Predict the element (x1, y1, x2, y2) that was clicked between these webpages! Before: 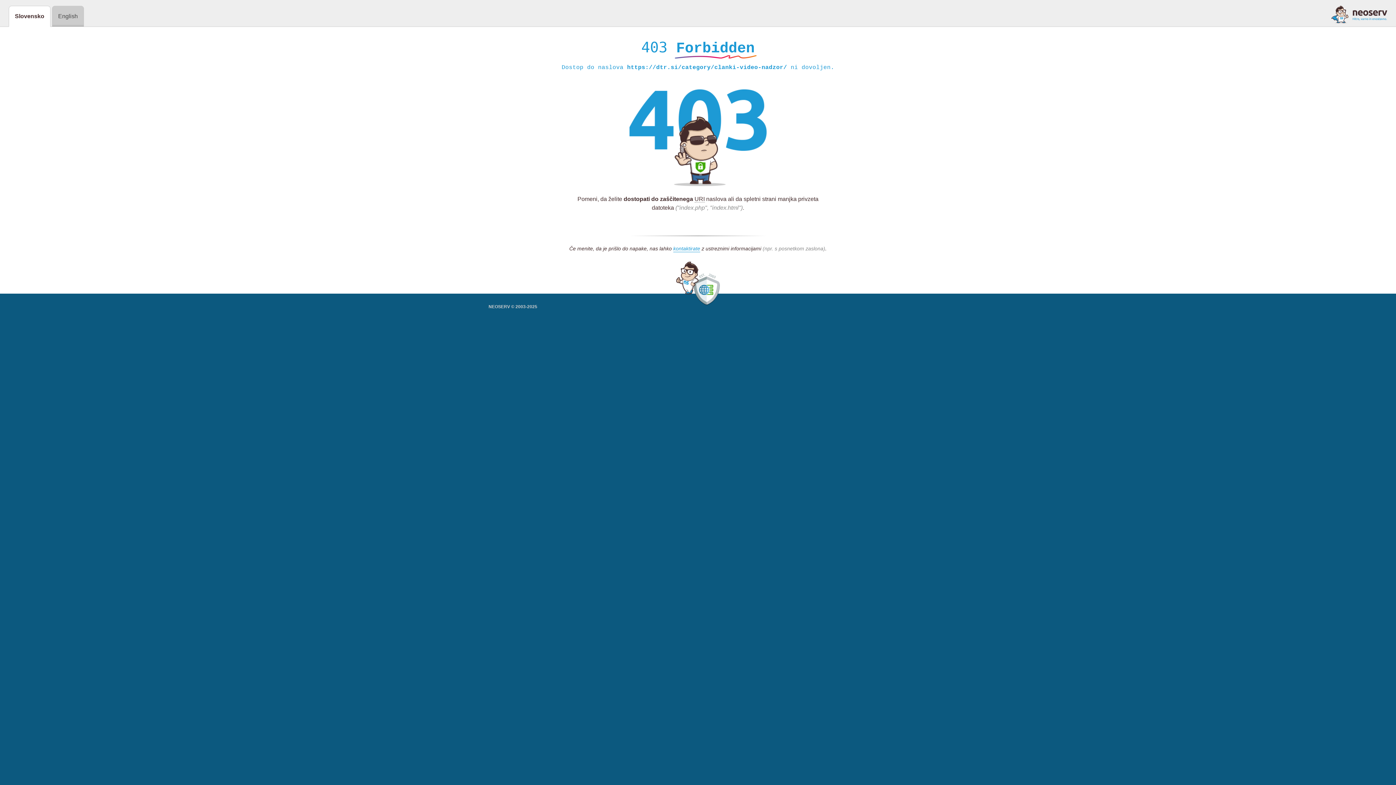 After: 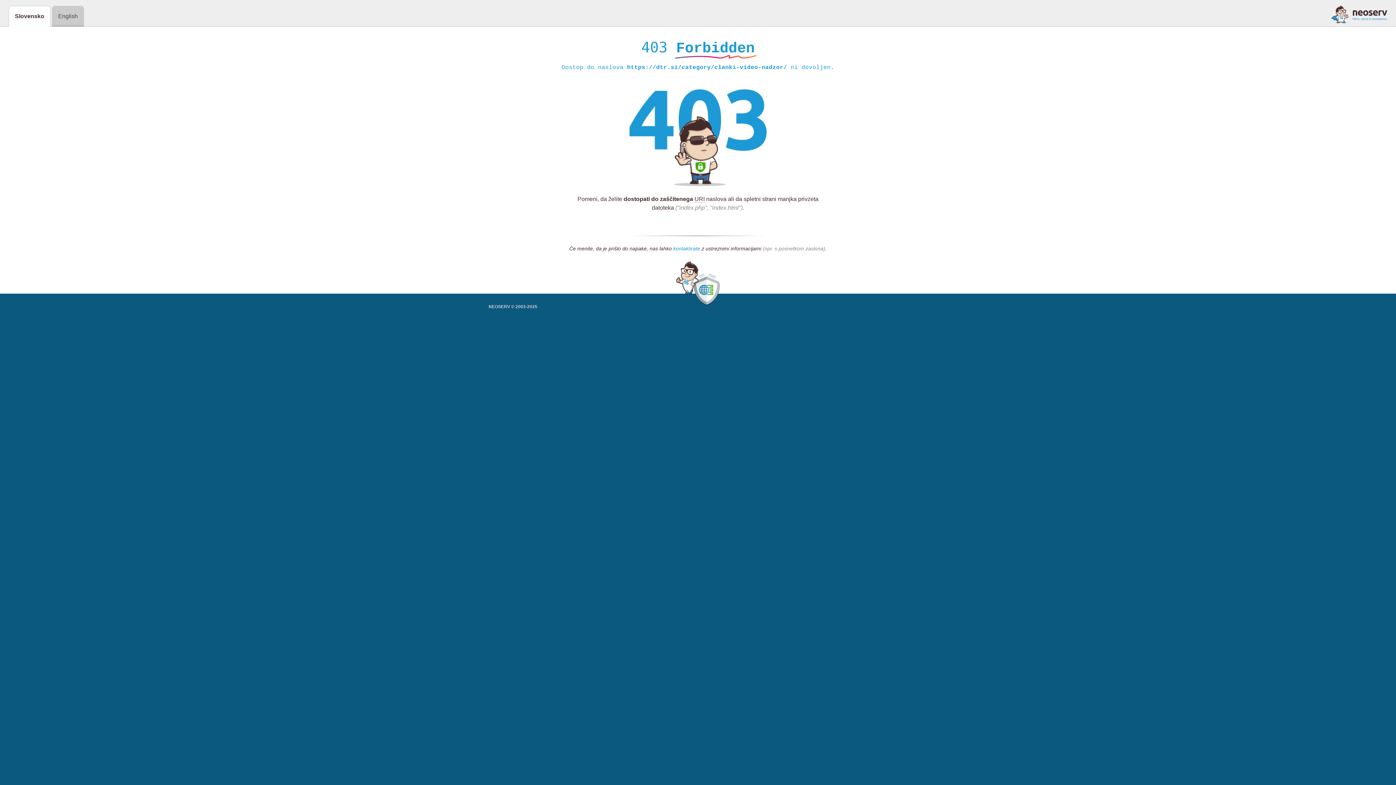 Action: label: kontaktirate bbox: (673, 245, 700, 252)